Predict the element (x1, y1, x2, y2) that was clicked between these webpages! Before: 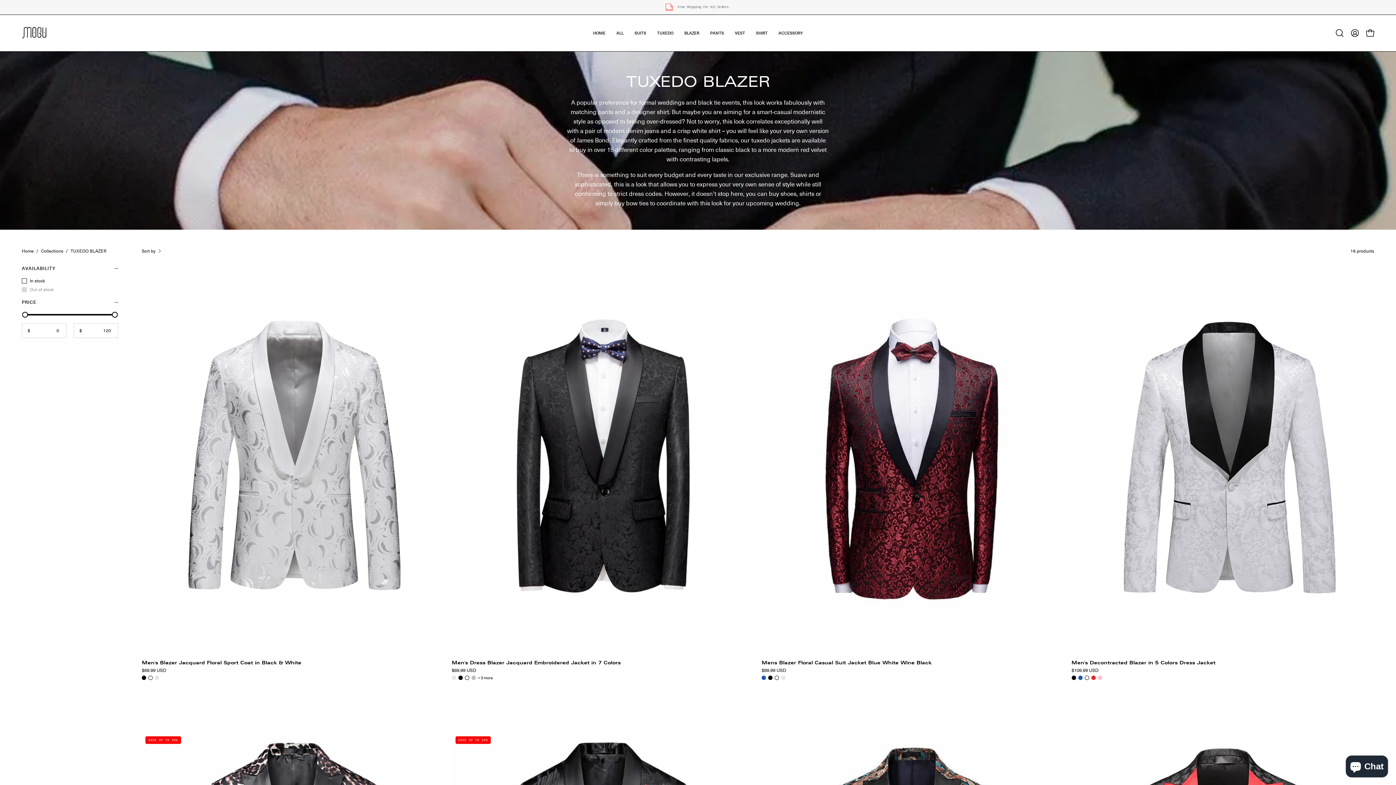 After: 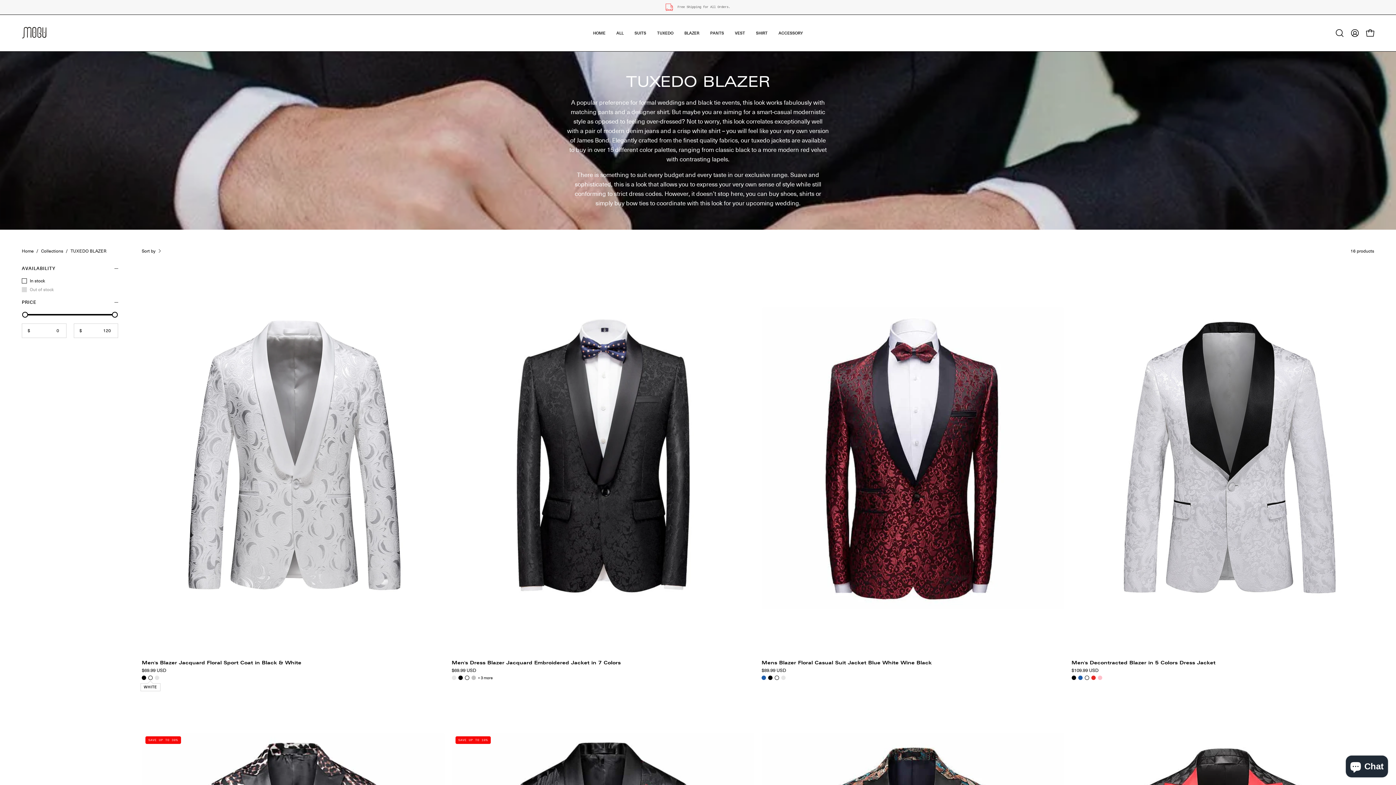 Action: label: Men's Blazer Jacquard Floral Sport Coat in Black & White - color variant: White bbox: (148, 675, 152, 680)